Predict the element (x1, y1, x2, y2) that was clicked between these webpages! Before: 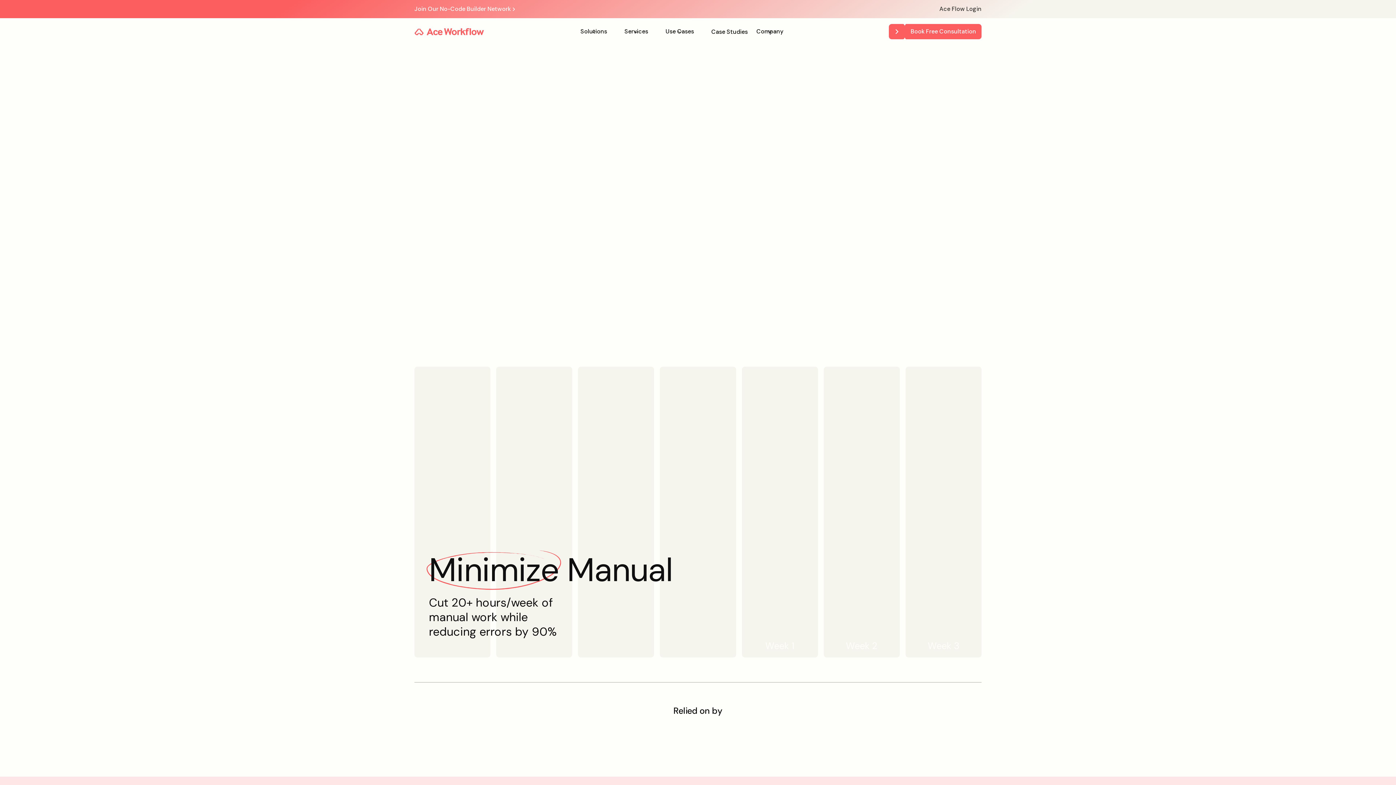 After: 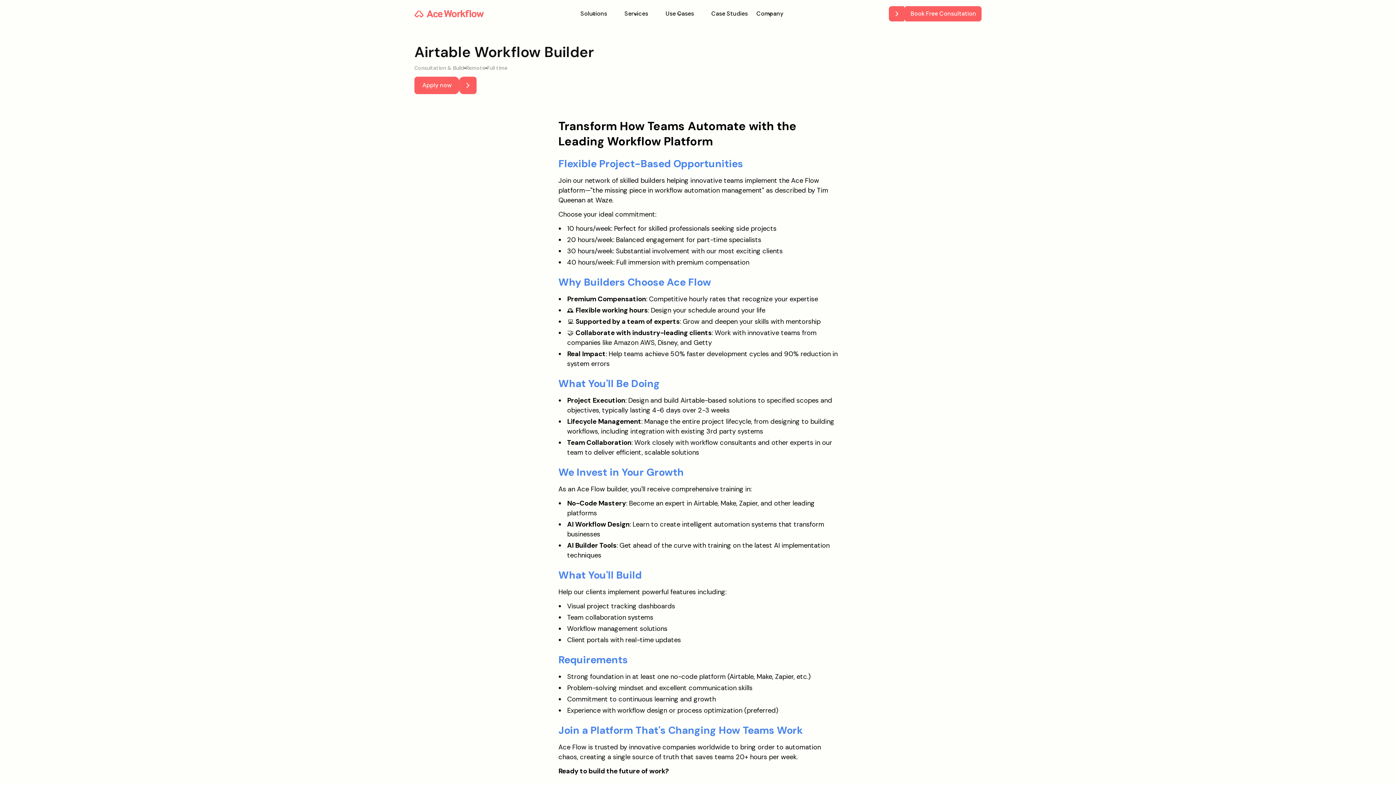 Action: bbox: (414, 4, 515, 13) label: Join Our No-Code Builder Network